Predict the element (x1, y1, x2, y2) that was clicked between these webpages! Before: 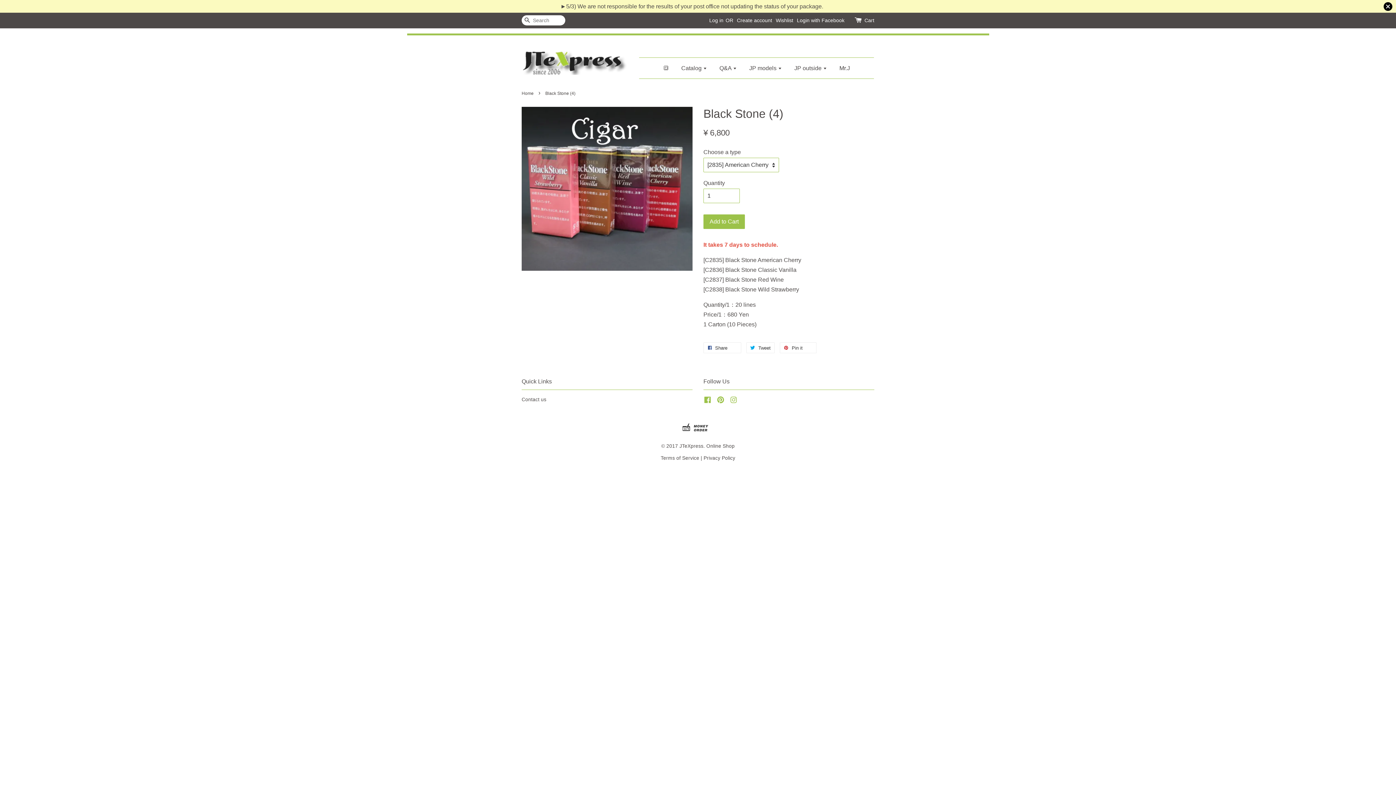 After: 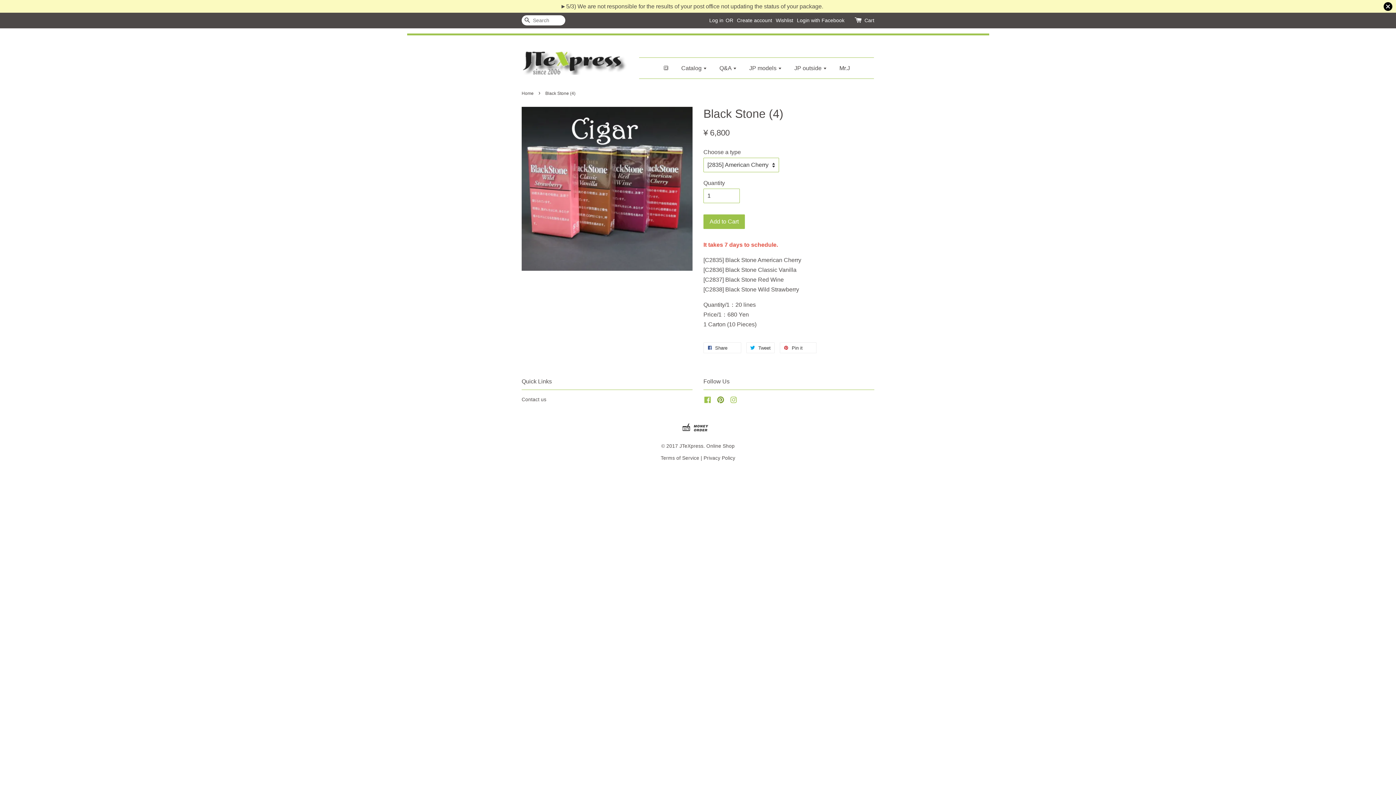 Action: bbox: (716, 398, 724, 404) label: Pinterest